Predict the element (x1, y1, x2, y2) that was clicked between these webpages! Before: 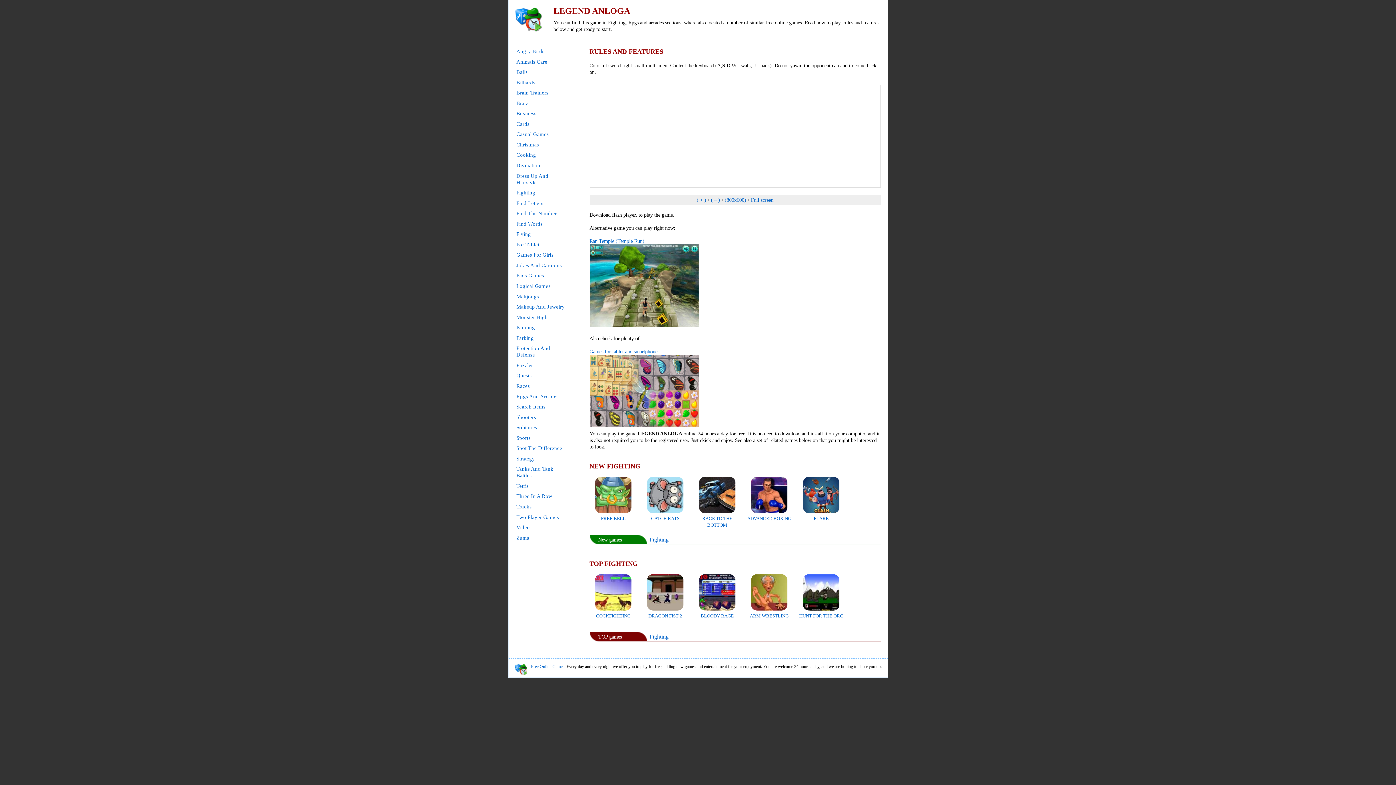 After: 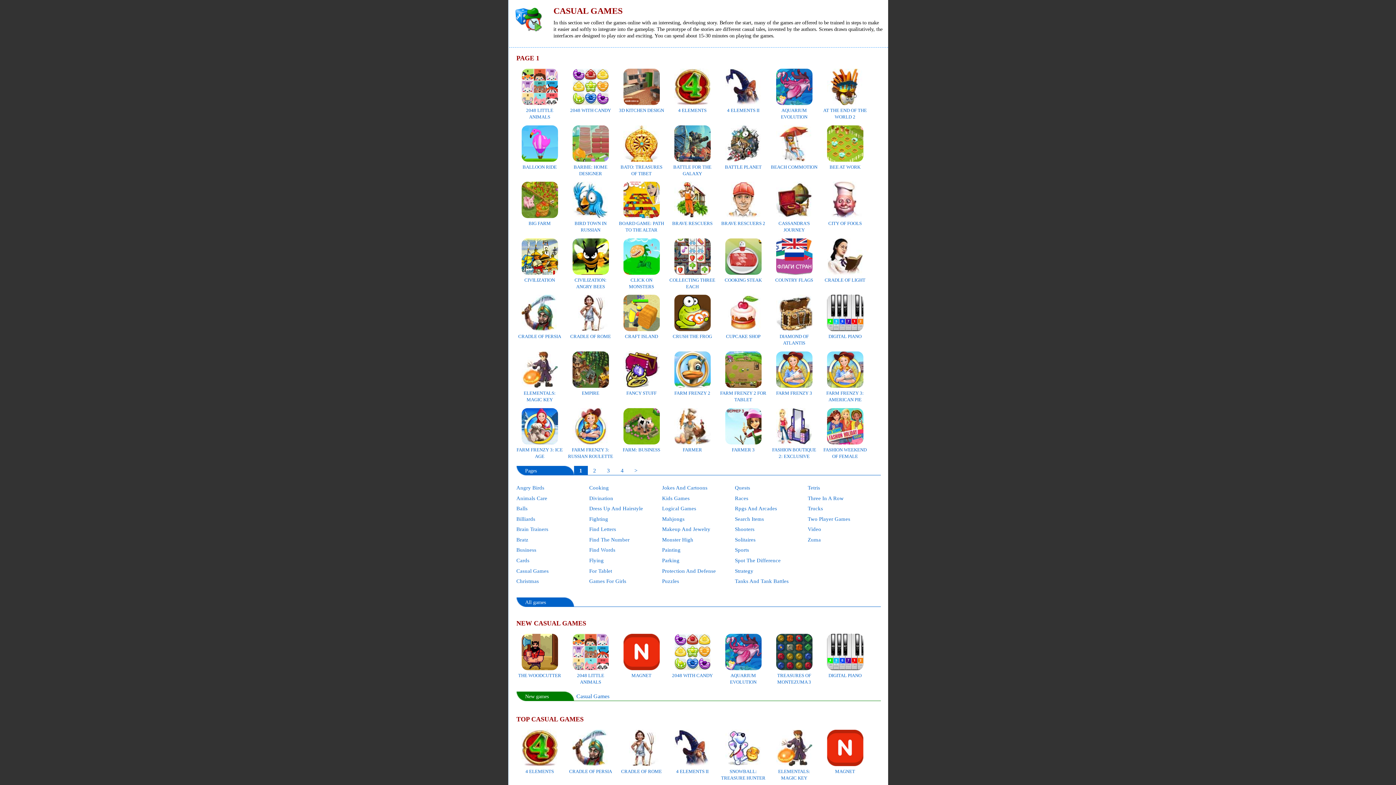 Action: label: Casual Games bbox: (516, 131, 548, 137)